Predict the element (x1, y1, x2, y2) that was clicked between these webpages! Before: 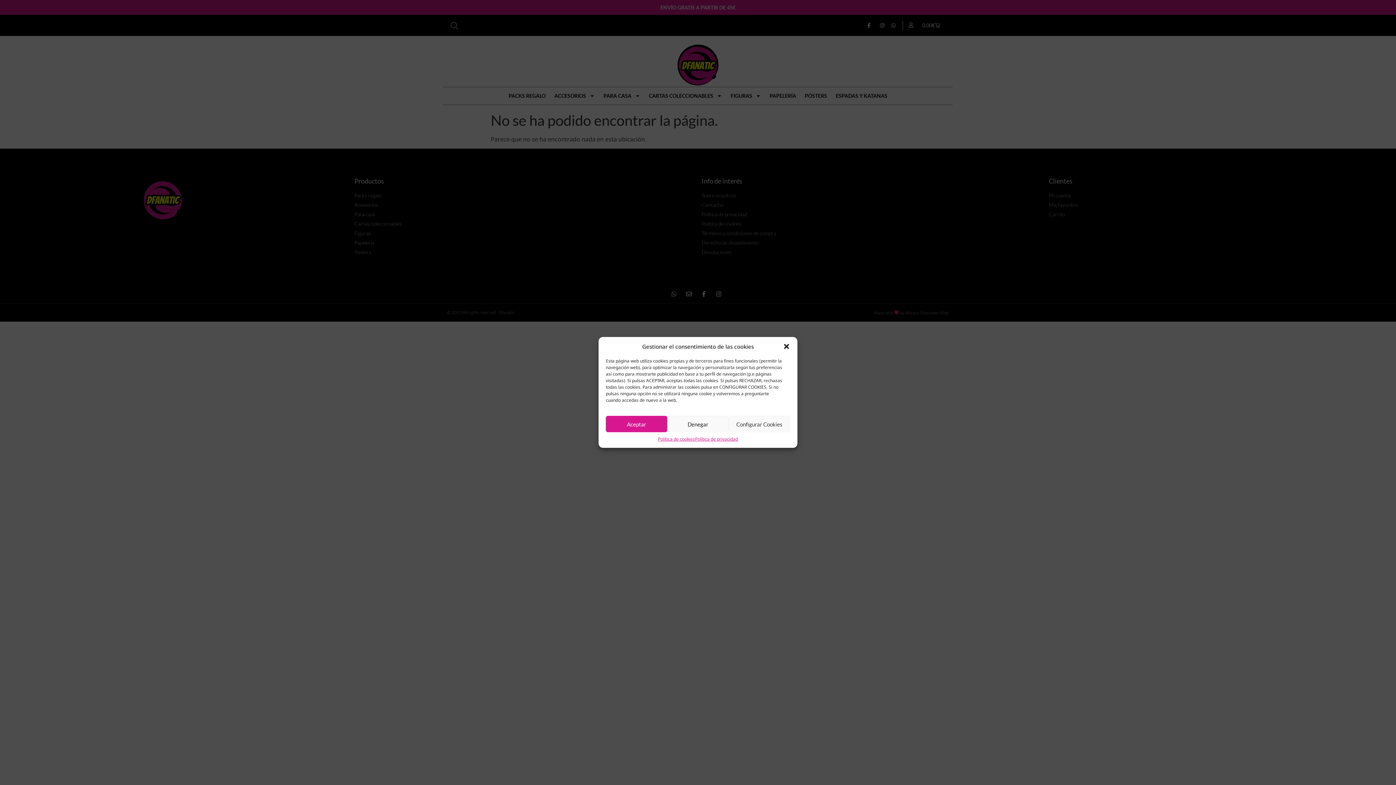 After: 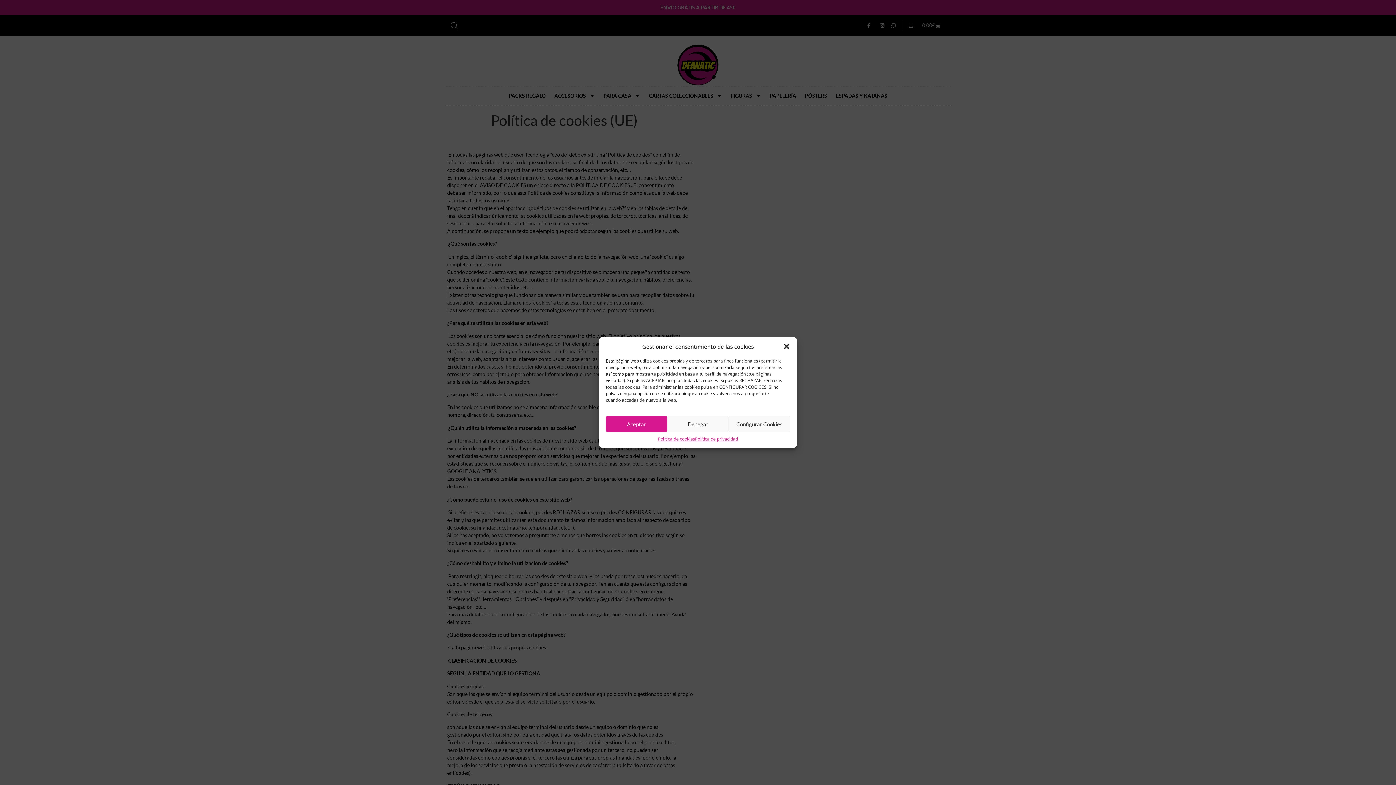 Action: label: Política de cookies bbox: (658, 436, 695, 442)